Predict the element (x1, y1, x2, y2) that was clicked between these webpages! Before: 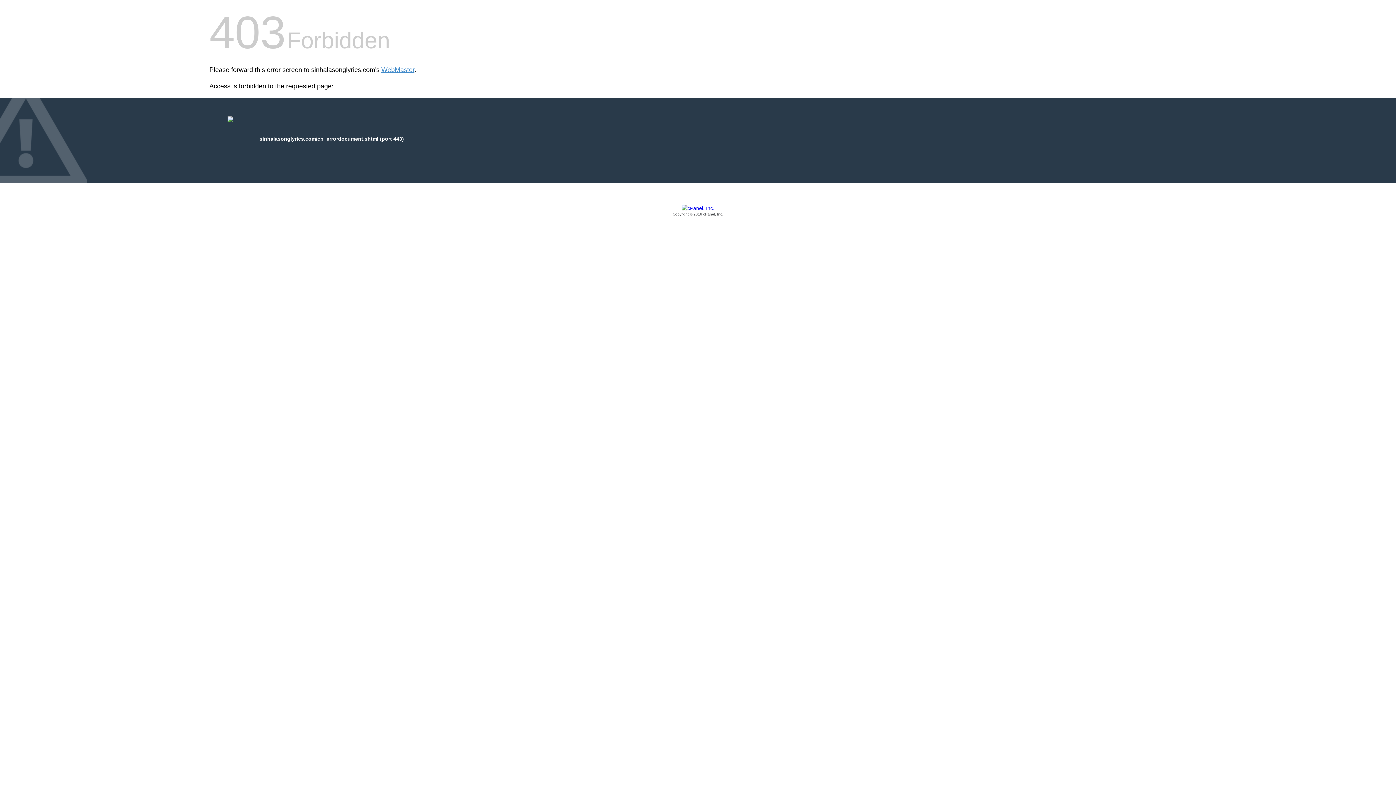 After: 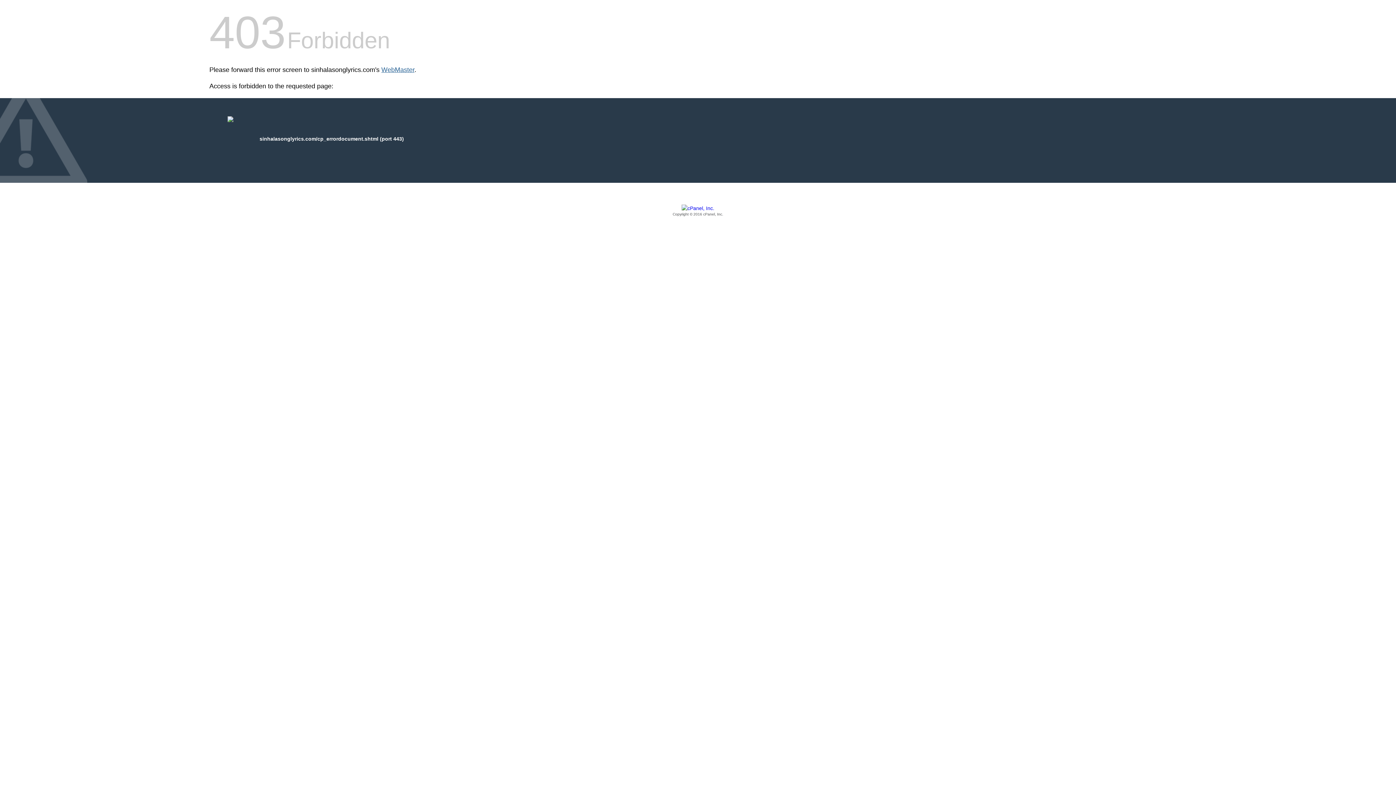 Action: label: WebMaster bbox: (381, 66, 414, 73)